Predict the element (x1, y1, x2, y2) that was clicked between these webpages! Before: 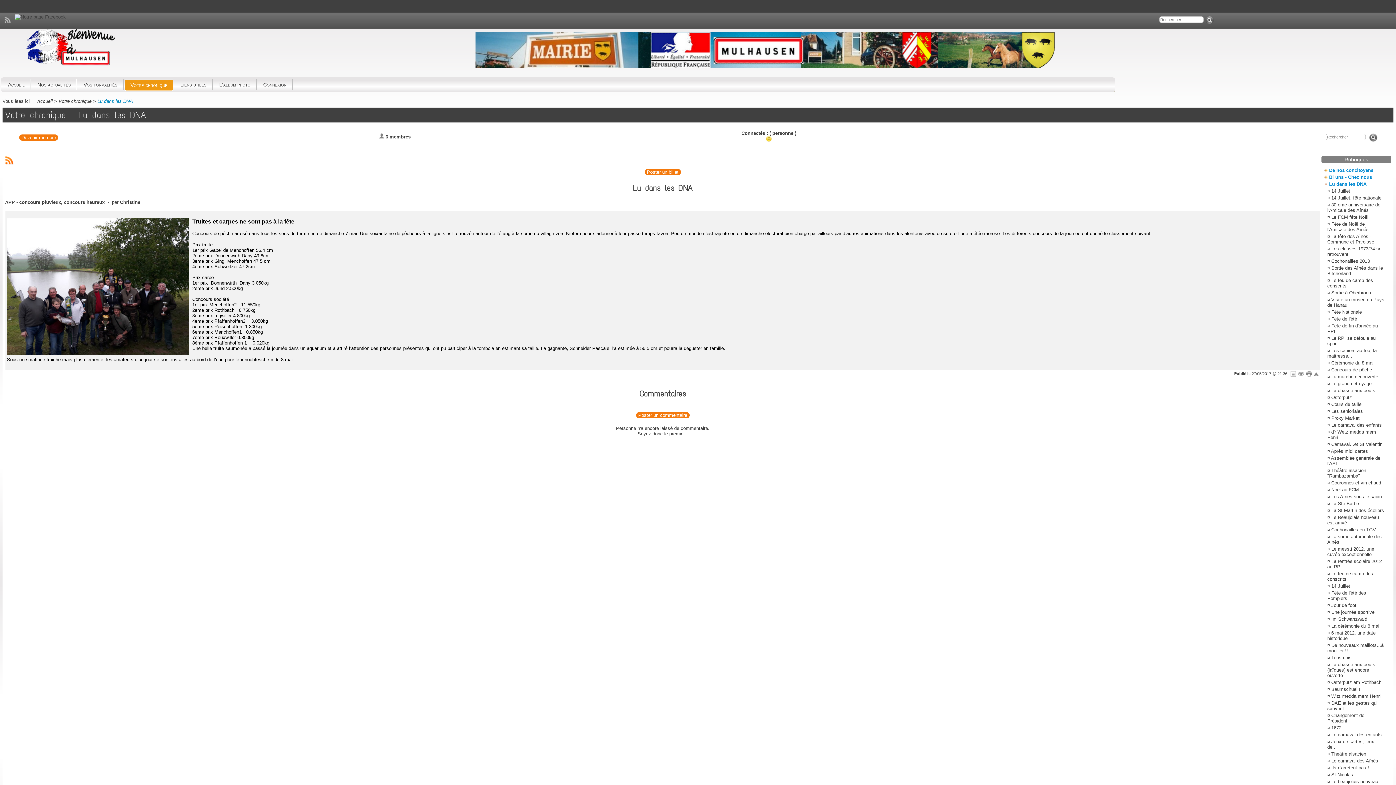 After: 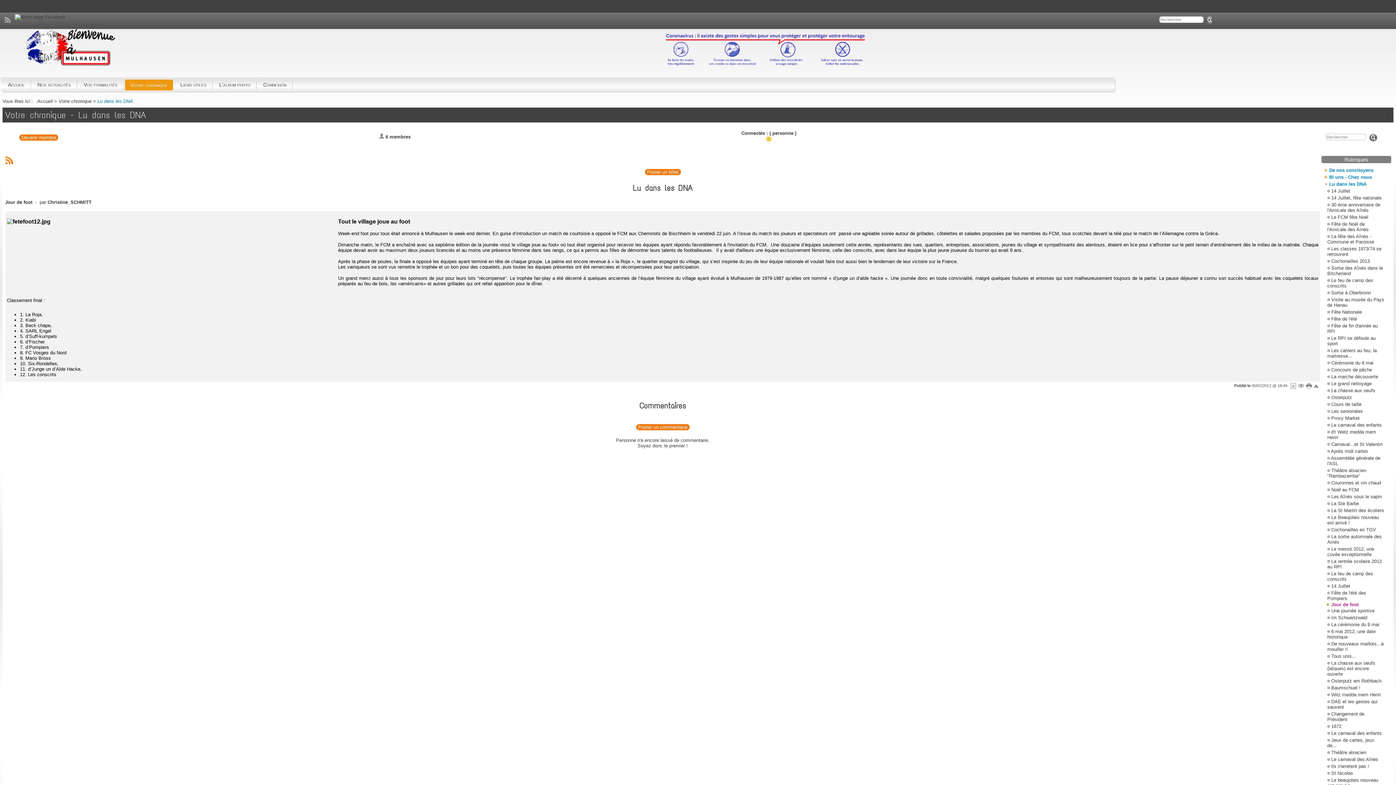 Action: bbox: (1331, 602, 1356, 608) label: Jour de foot